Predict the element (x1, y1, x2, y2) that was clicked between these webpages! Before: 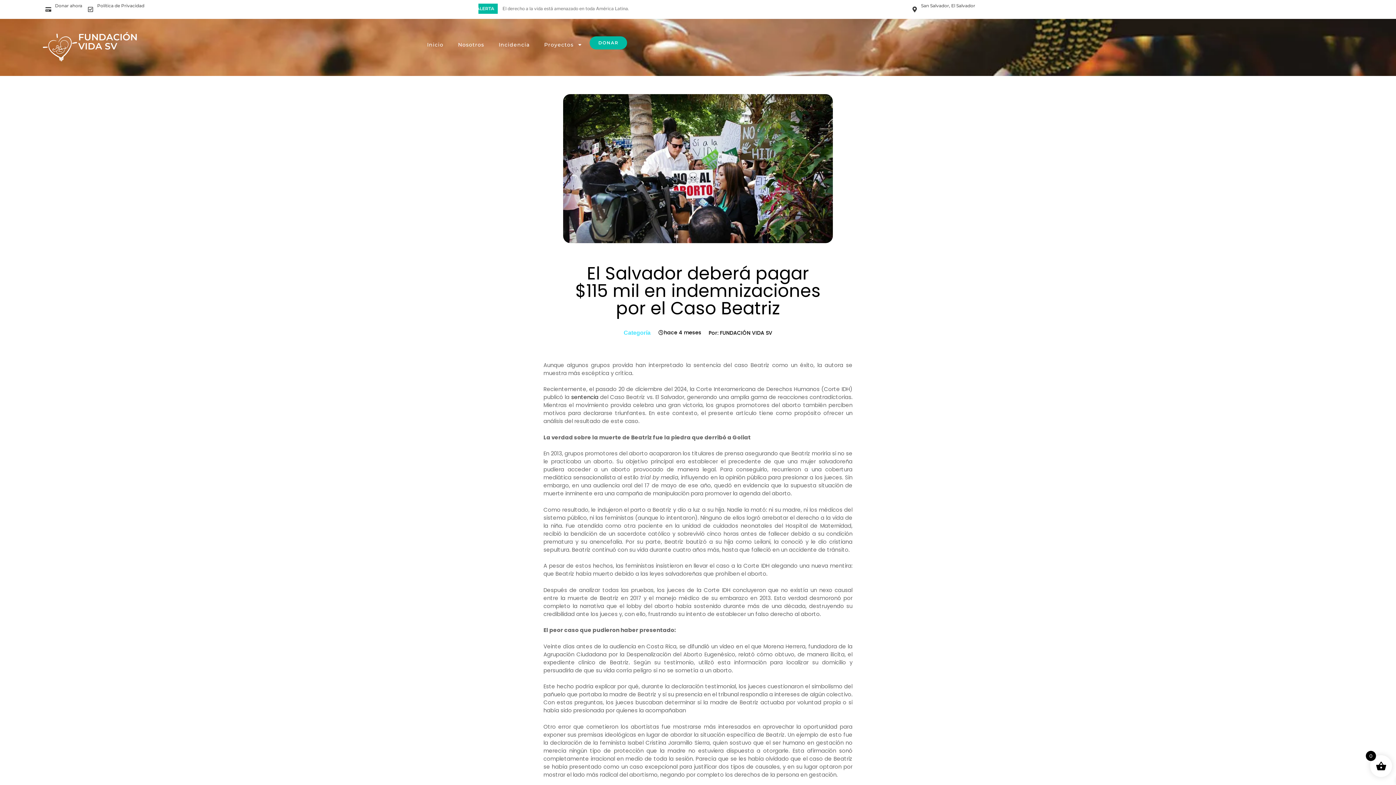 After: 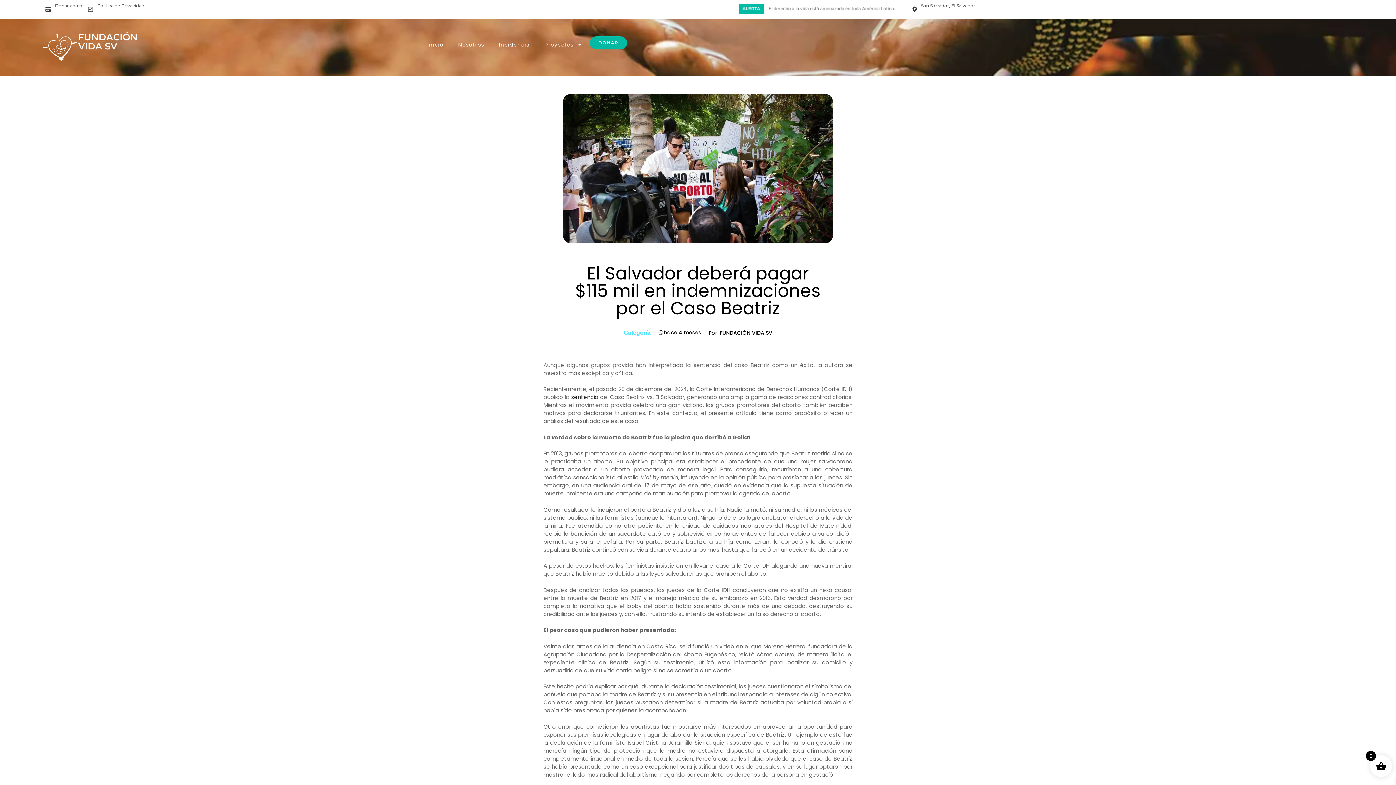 Action: bbox: (45, 6, 51, 12)